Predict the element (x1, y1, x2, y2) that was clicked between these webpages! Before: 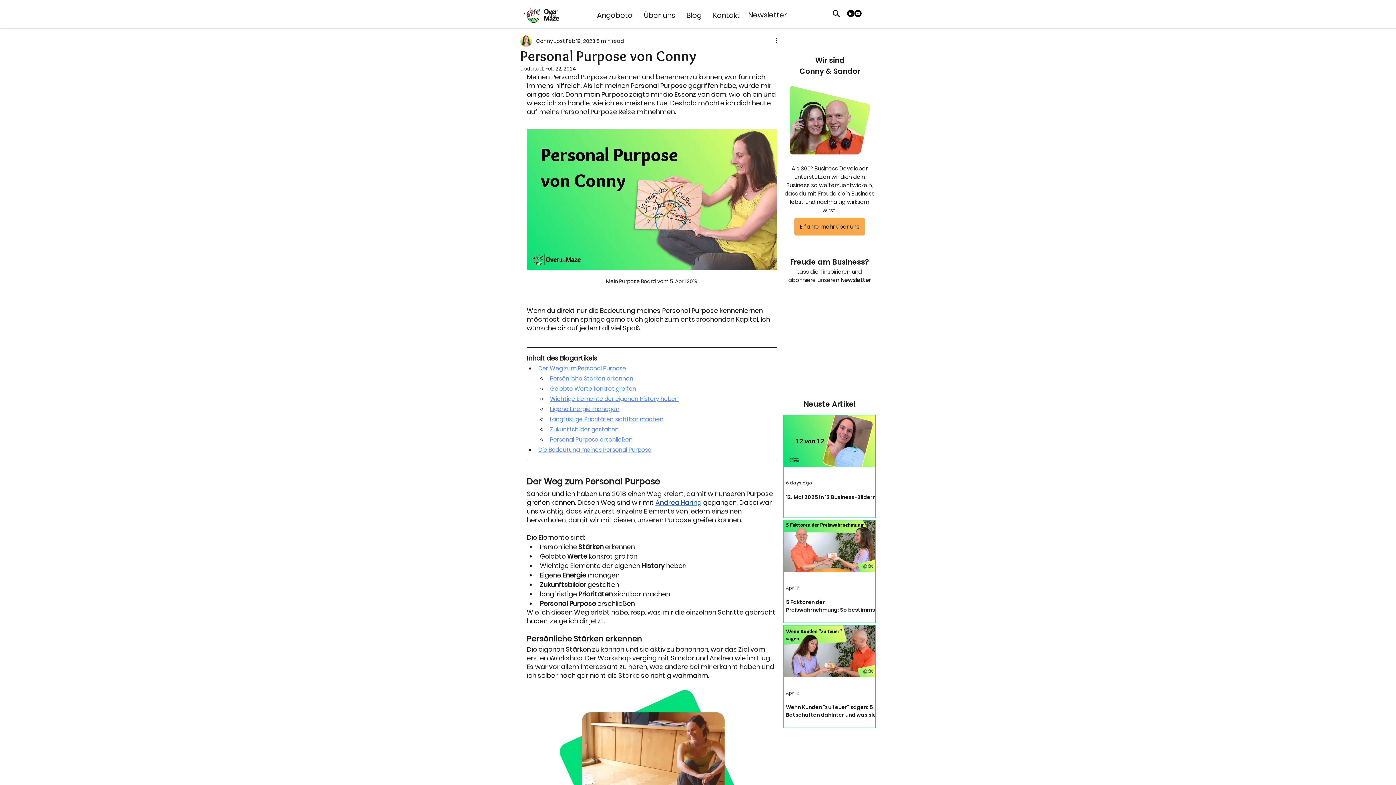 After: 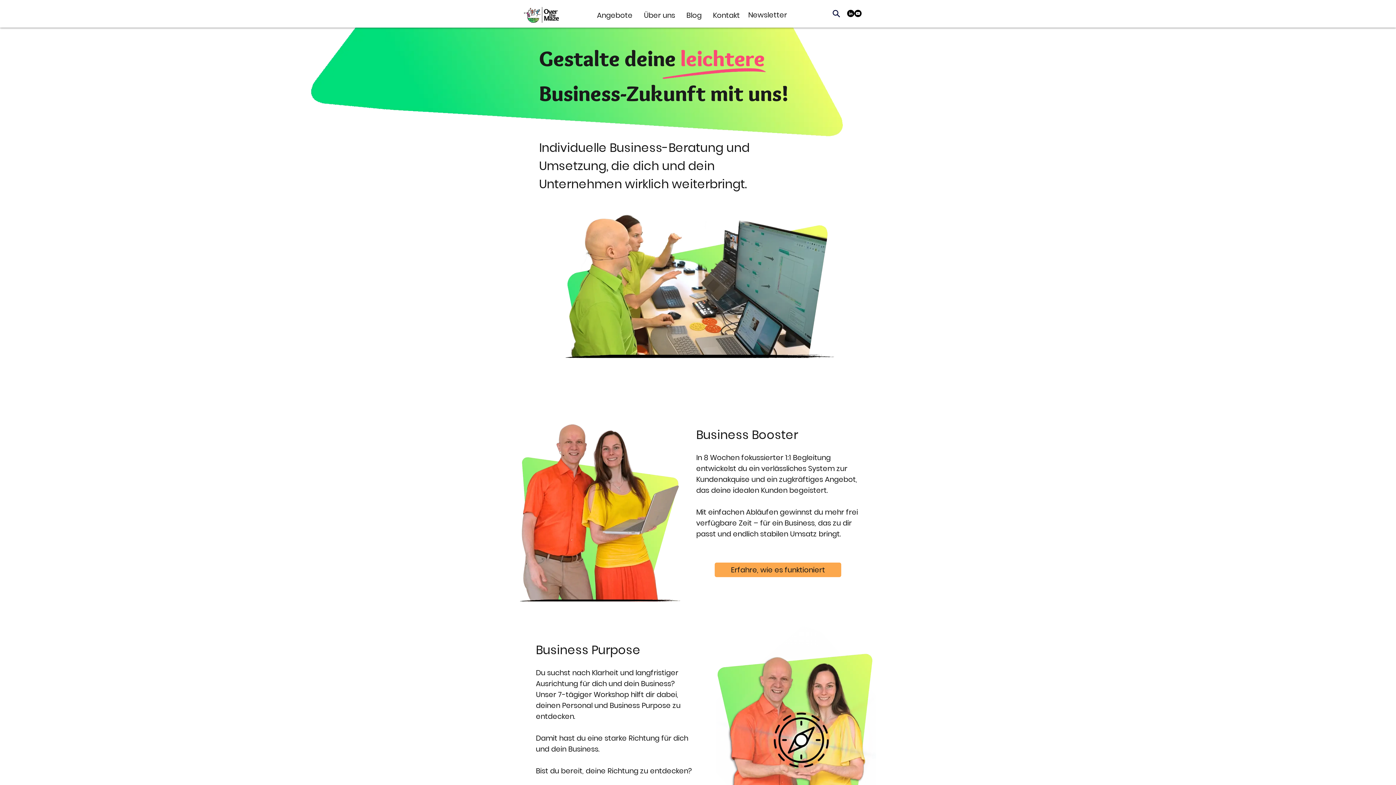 Action: bbox: (591, 9, 638, 20) label: Angebote